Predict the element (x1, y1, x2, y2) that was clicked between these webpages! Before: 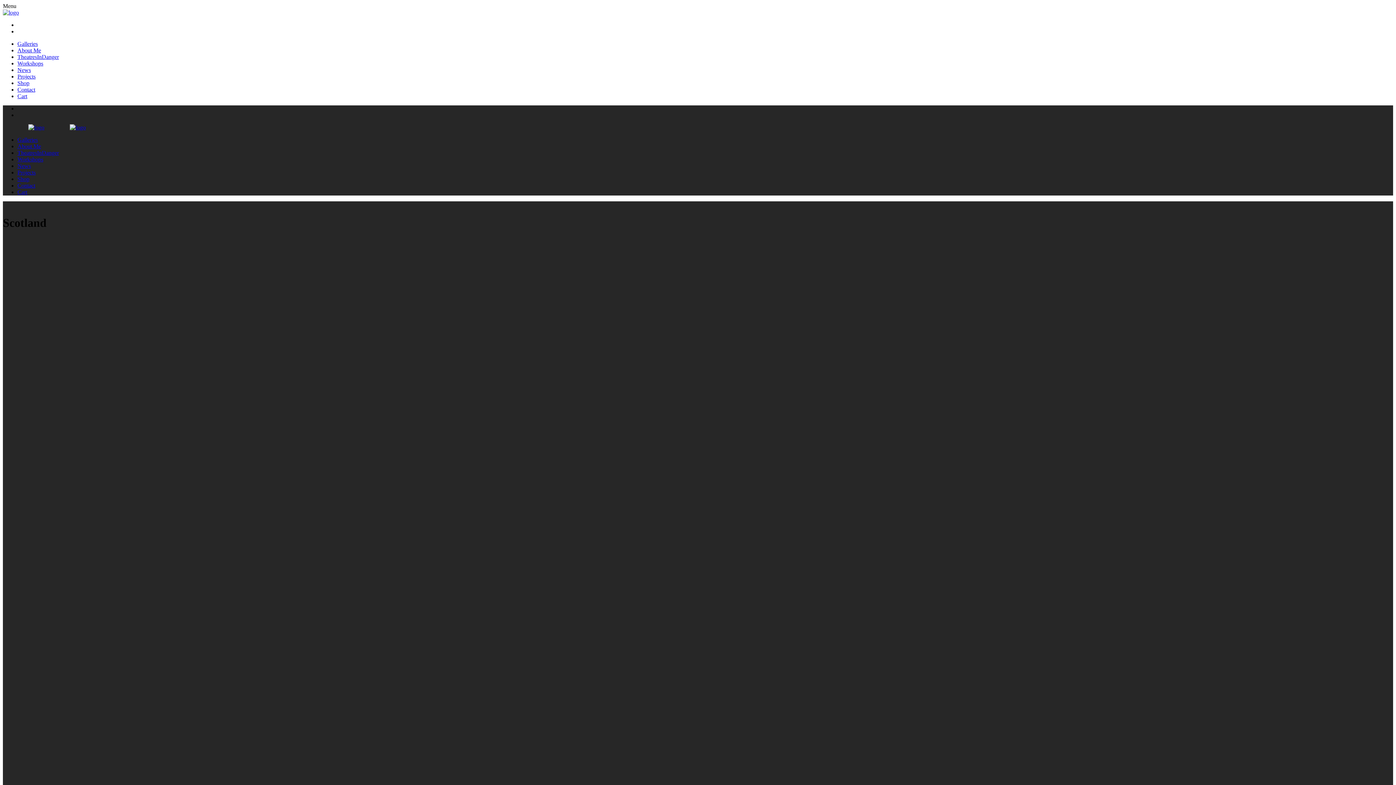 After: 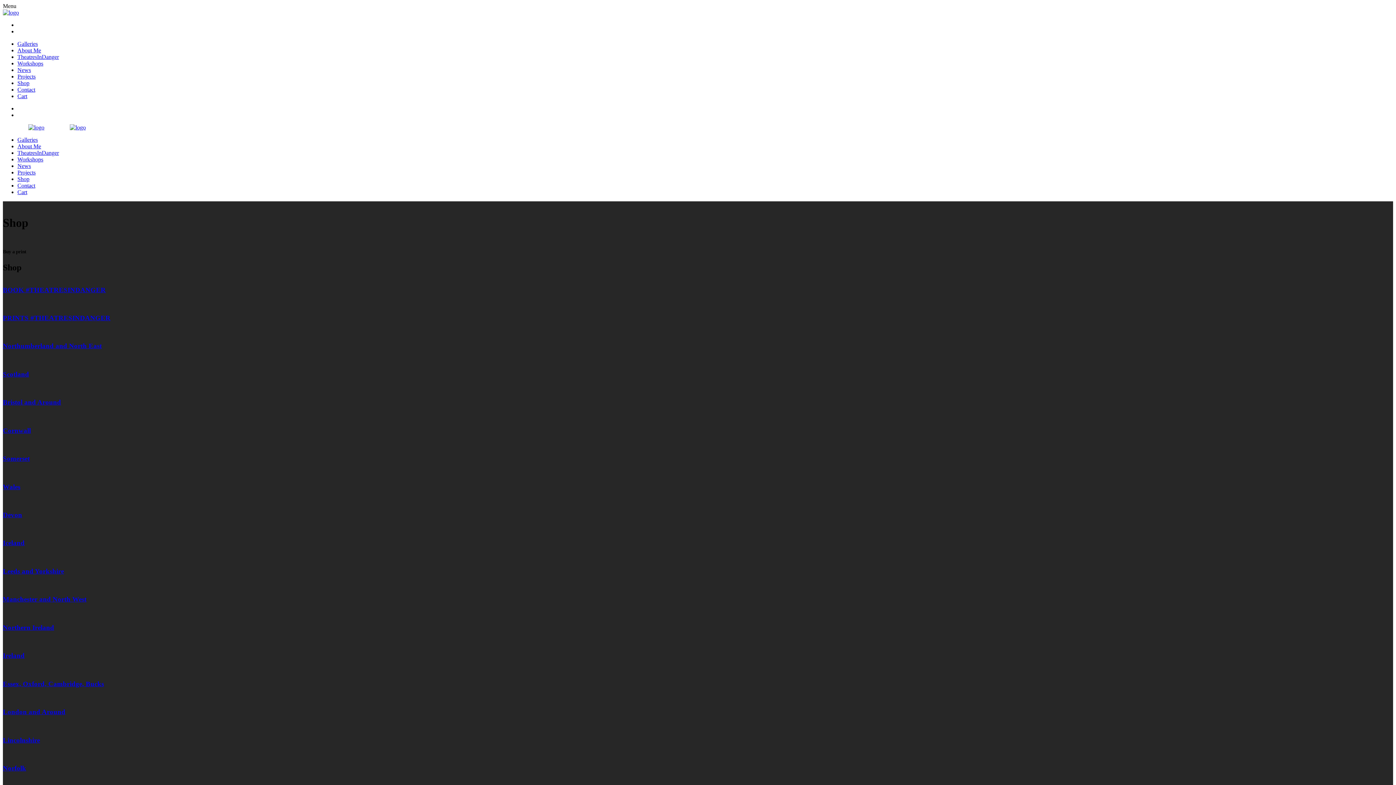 Action: bbox: (17, 176, 29, 182) label: Shop